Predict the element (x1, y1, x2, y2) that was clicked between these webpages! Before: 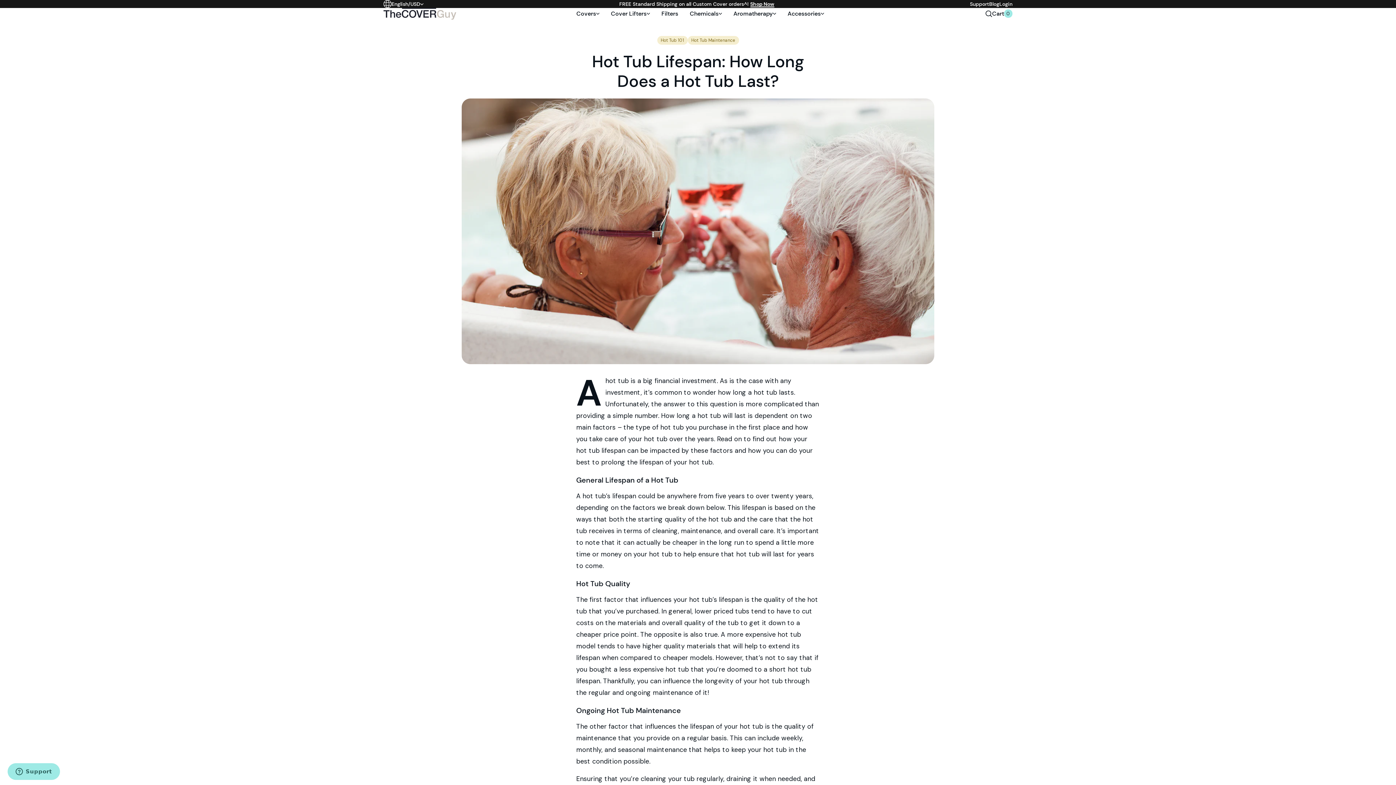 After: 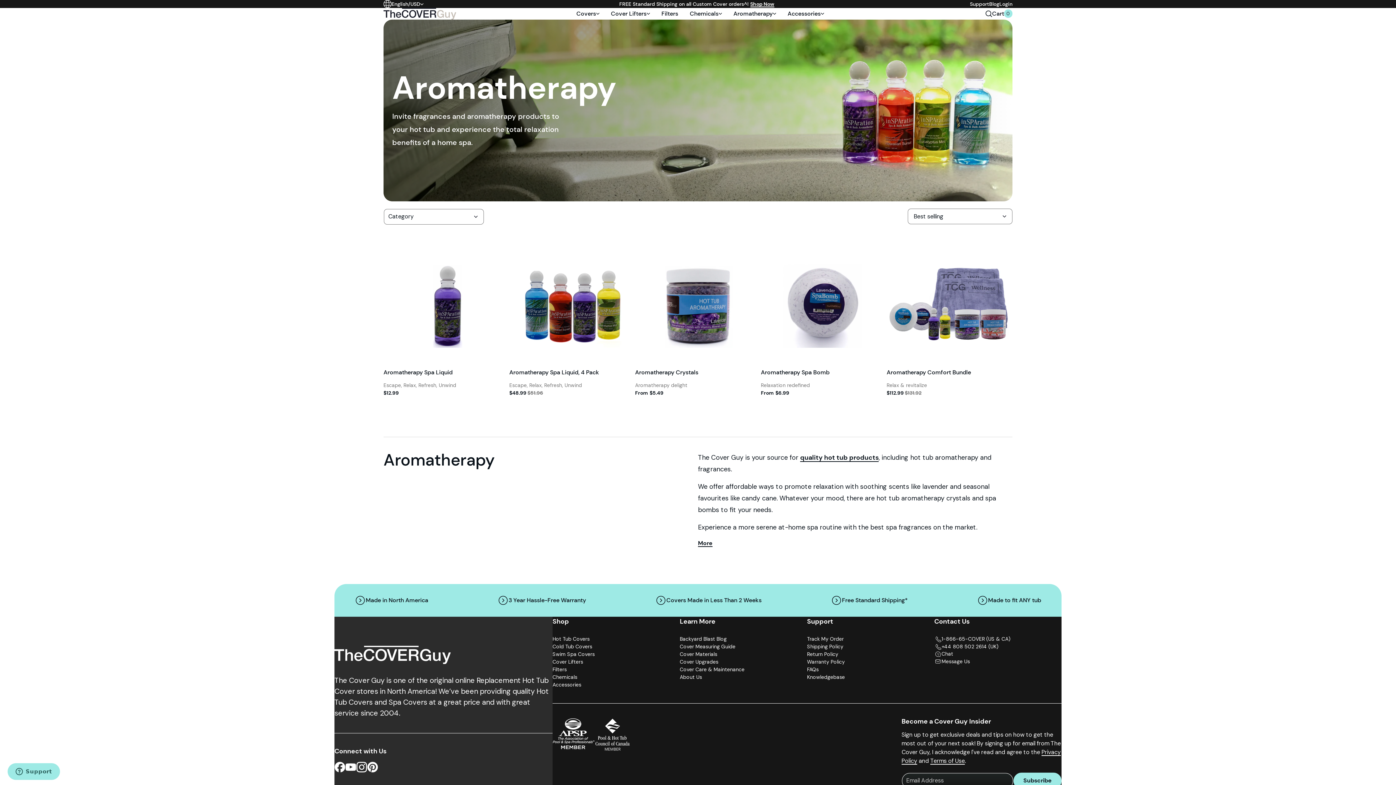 Action: bbox: (733, 9, 776, 18) label: Aromatherapy